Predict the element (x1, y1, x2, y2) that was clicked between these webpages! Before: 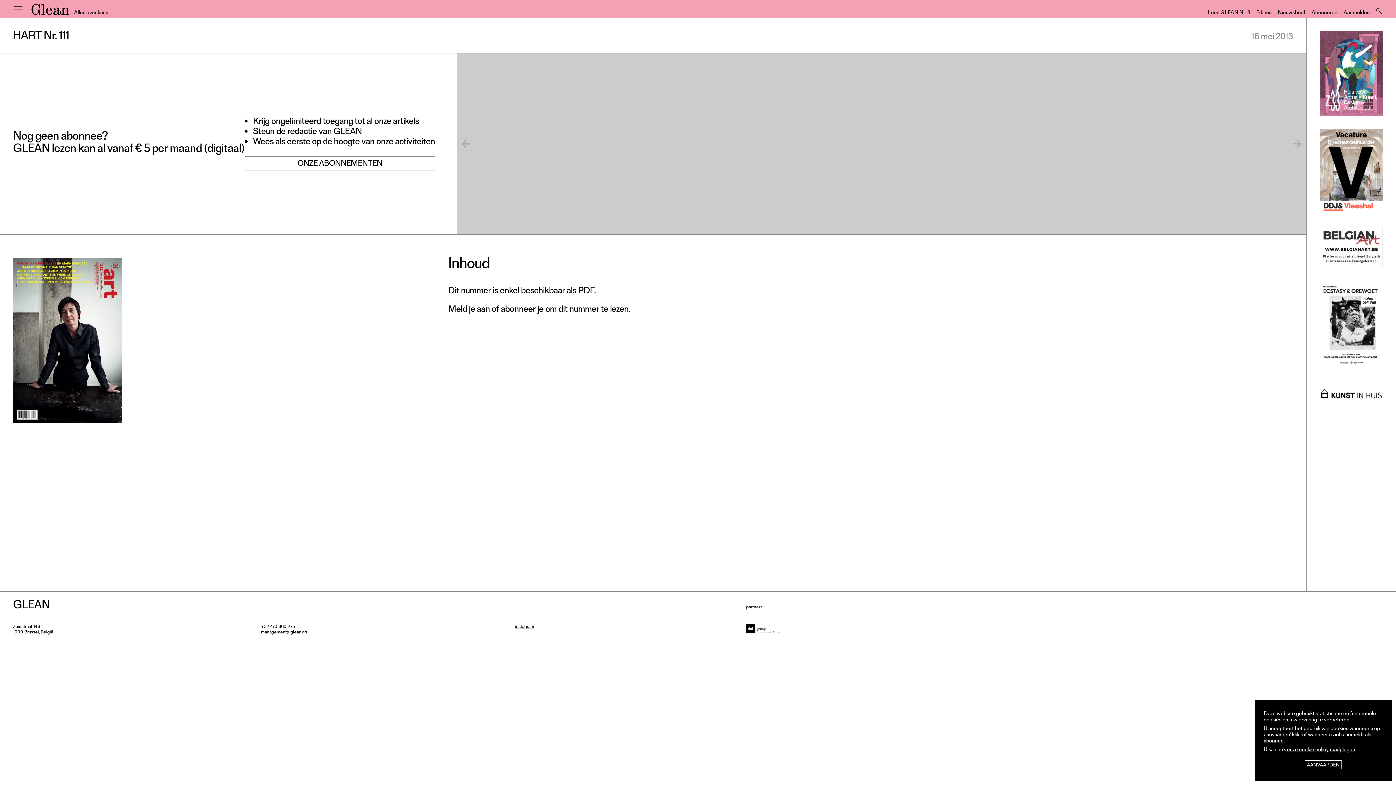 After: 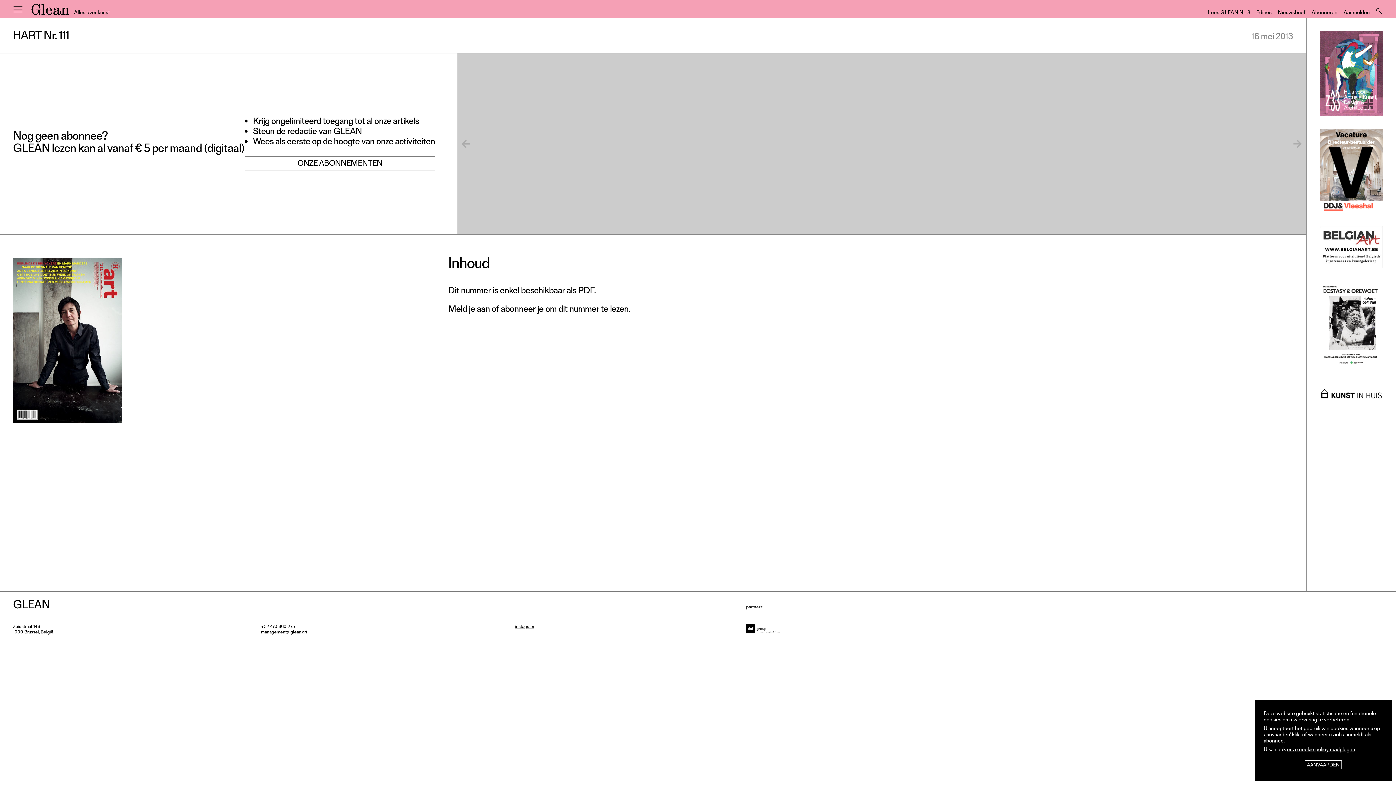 Action: bbox: (1320, 128, 1383, 213)